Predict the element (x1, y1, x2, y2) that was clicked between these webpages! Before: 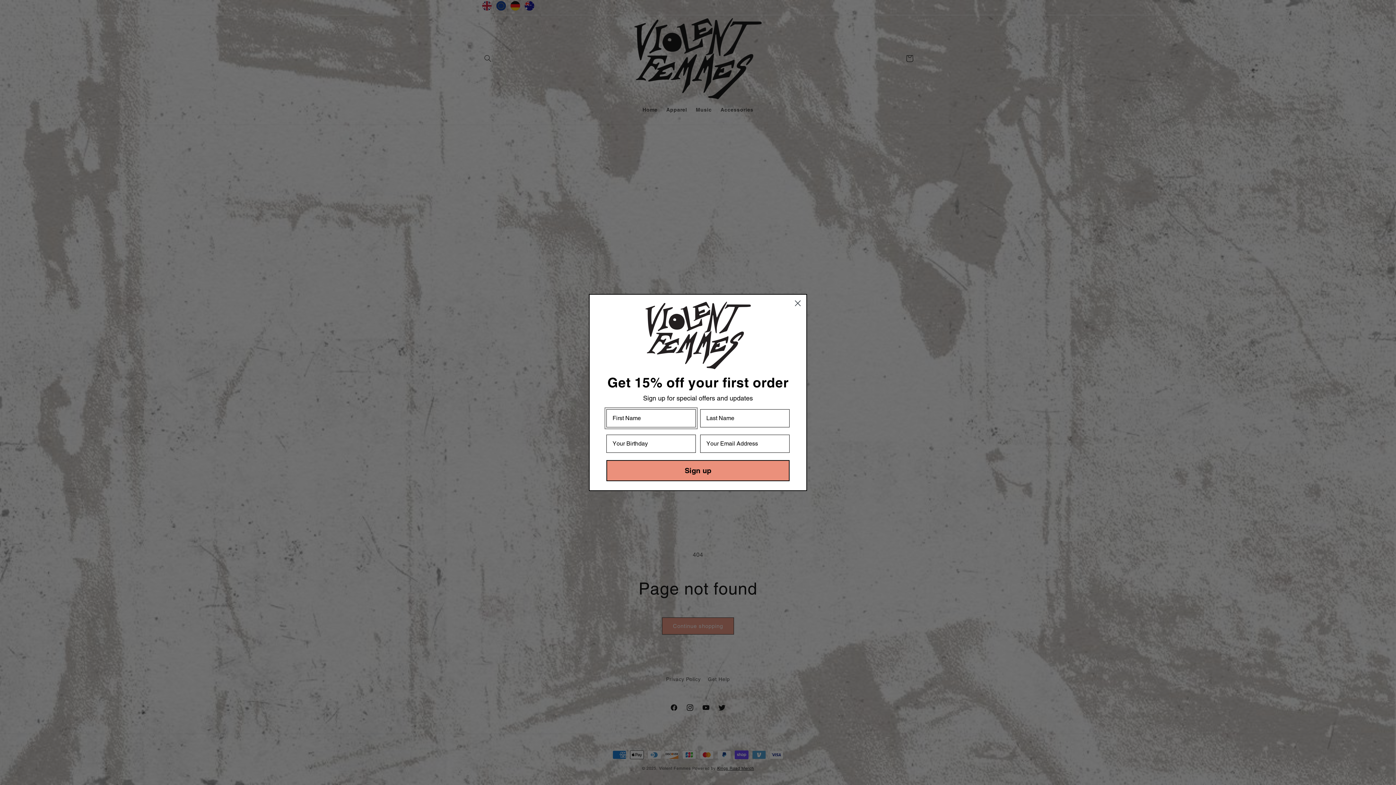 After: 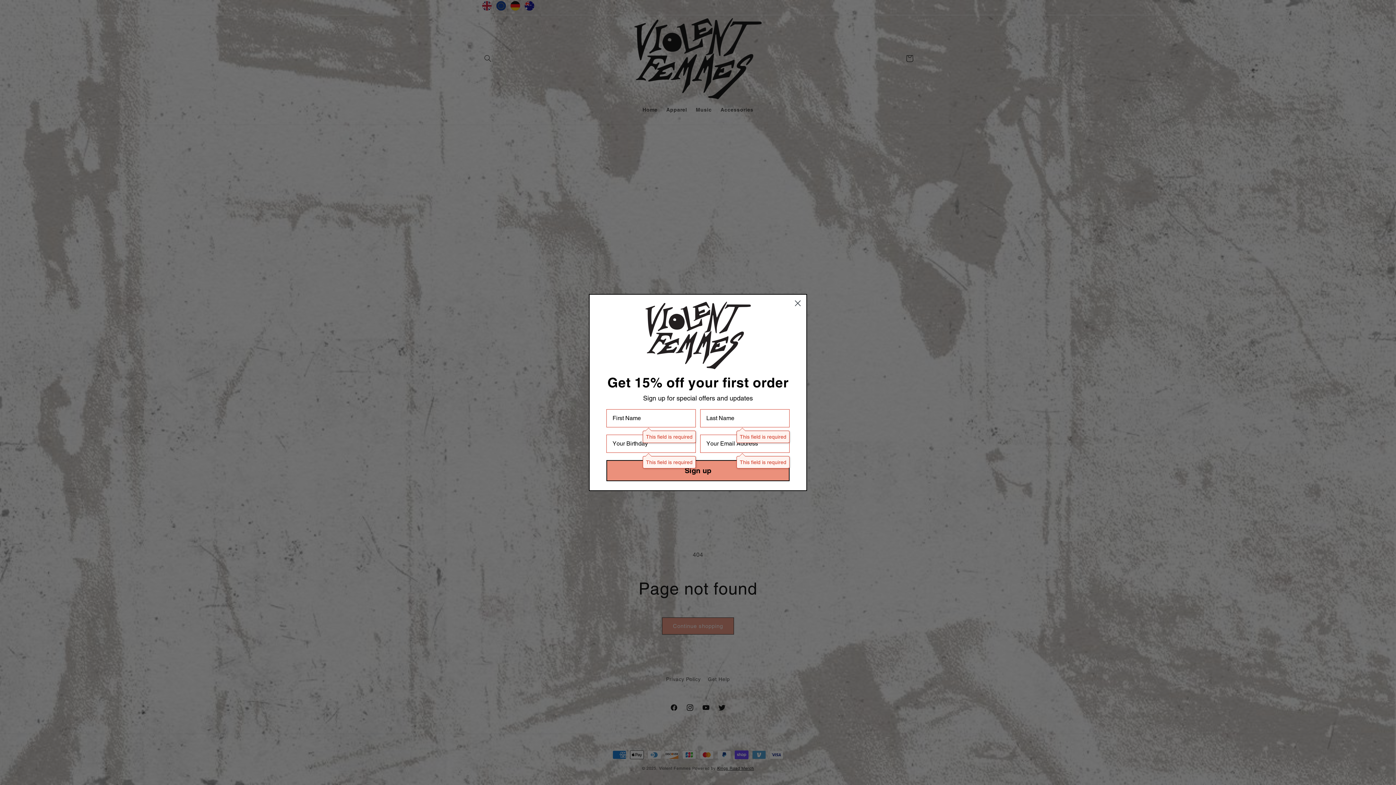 Action: bbox: (606, 460, 789, 481) label: Sign up